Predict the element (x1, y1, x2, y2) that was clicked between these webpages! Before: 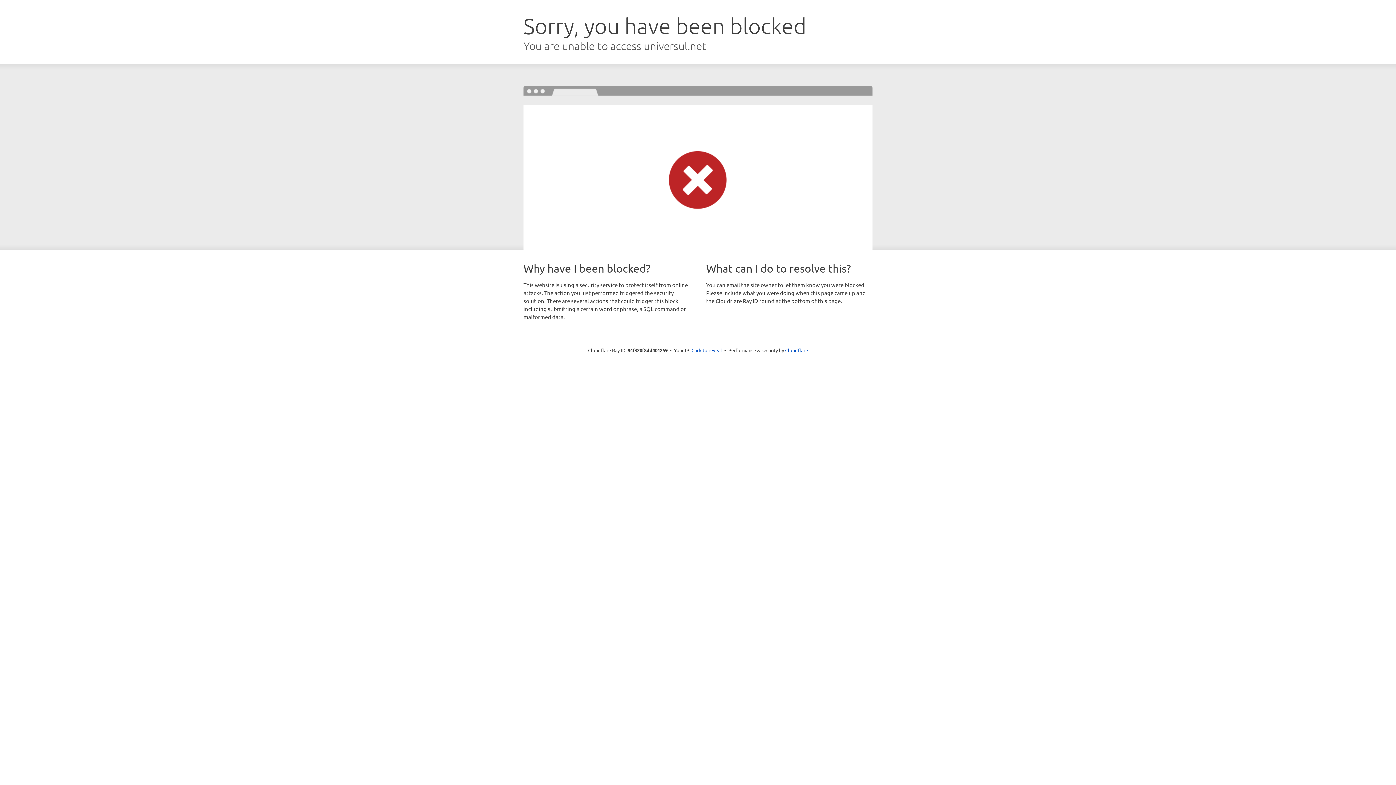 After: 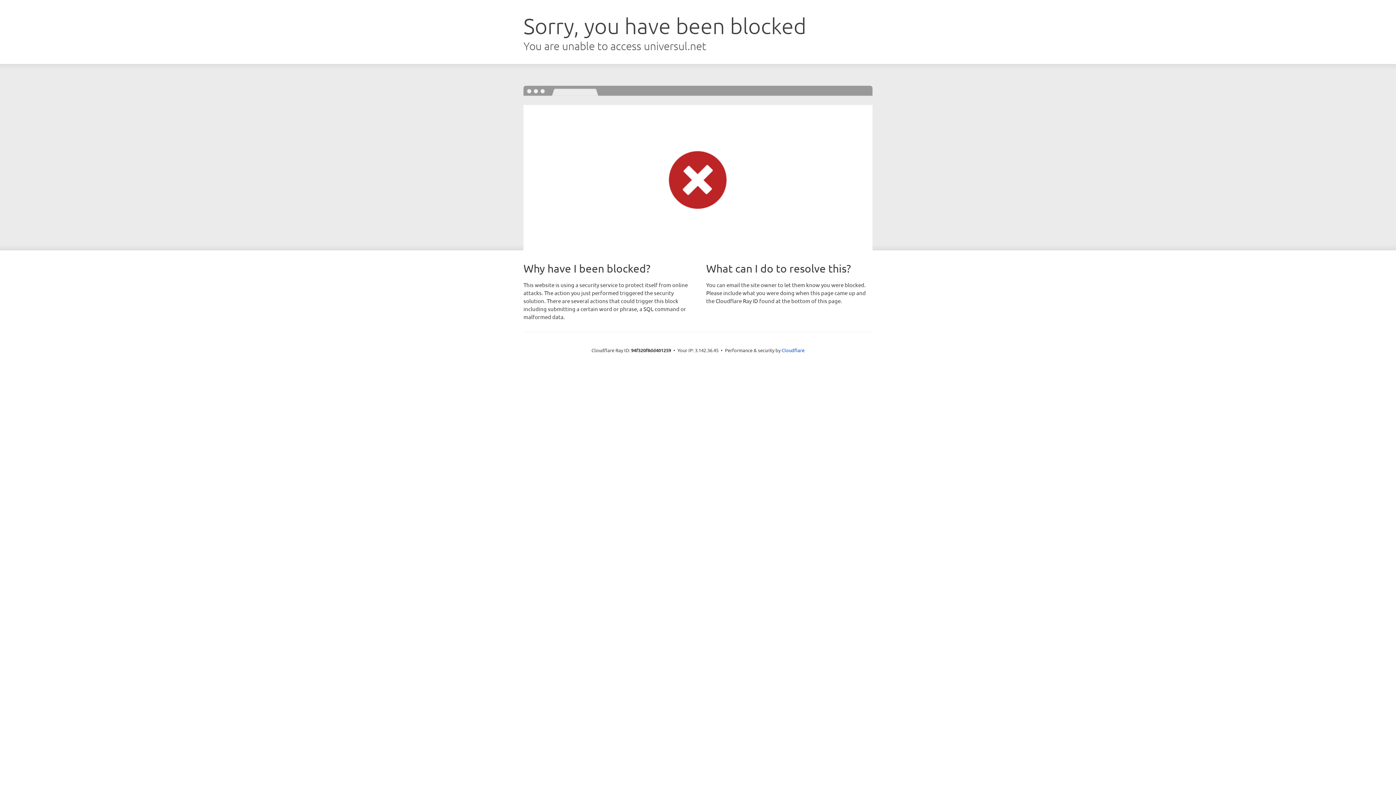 Action: bbox: (691, 346, 722, 353) label: Click to reveal